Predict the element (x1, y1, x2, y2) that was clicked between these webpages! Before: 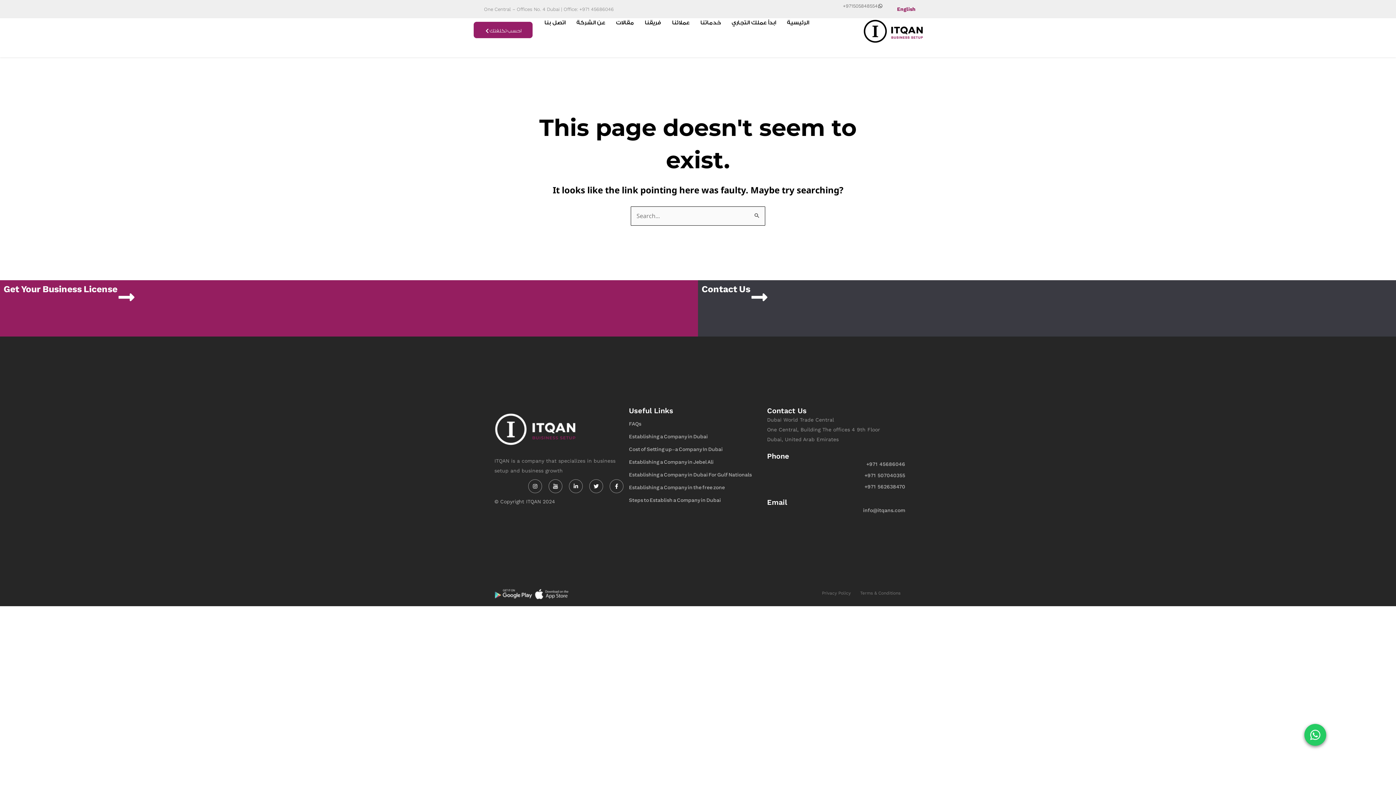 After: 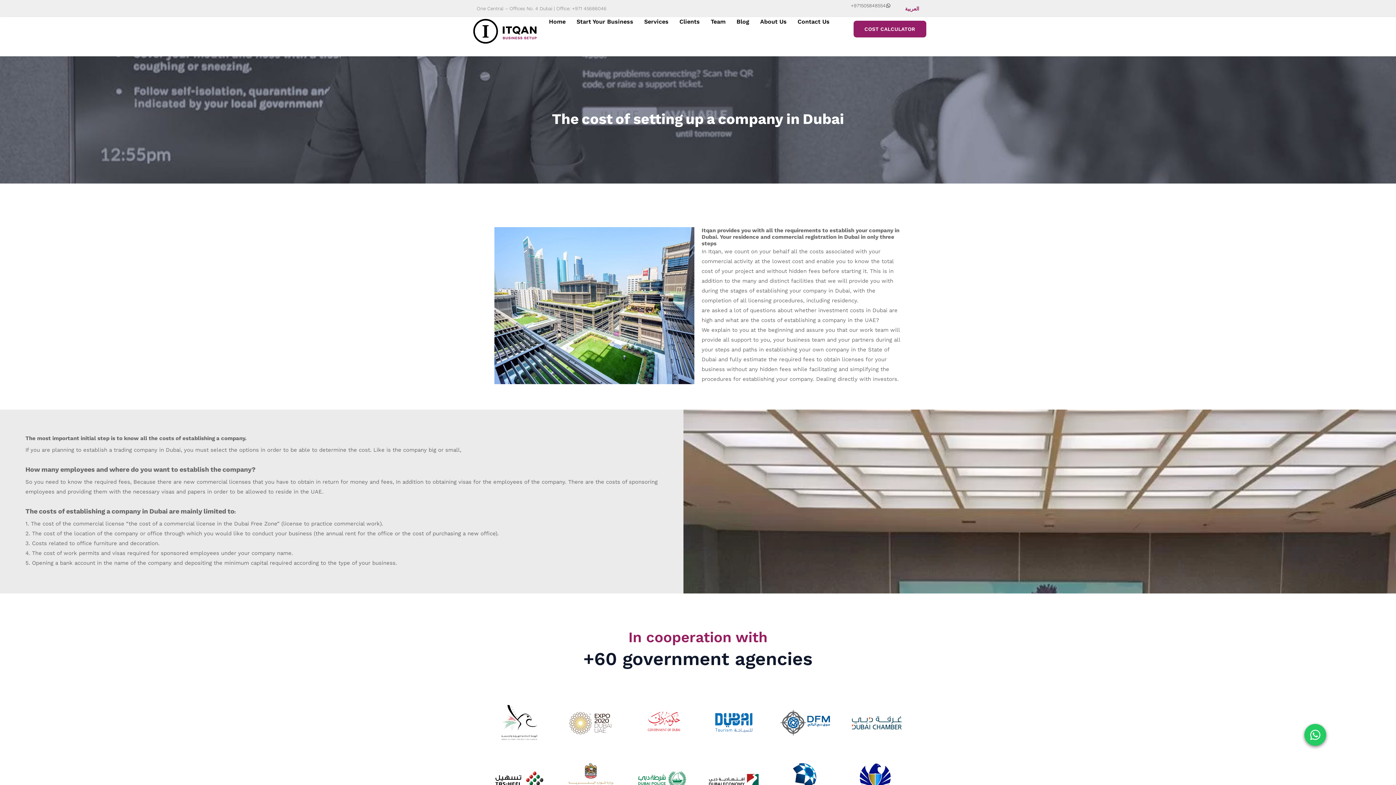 Action: label: Cost of Setting up-a Company In Dubai bbox: (629, 440, 767, 453)